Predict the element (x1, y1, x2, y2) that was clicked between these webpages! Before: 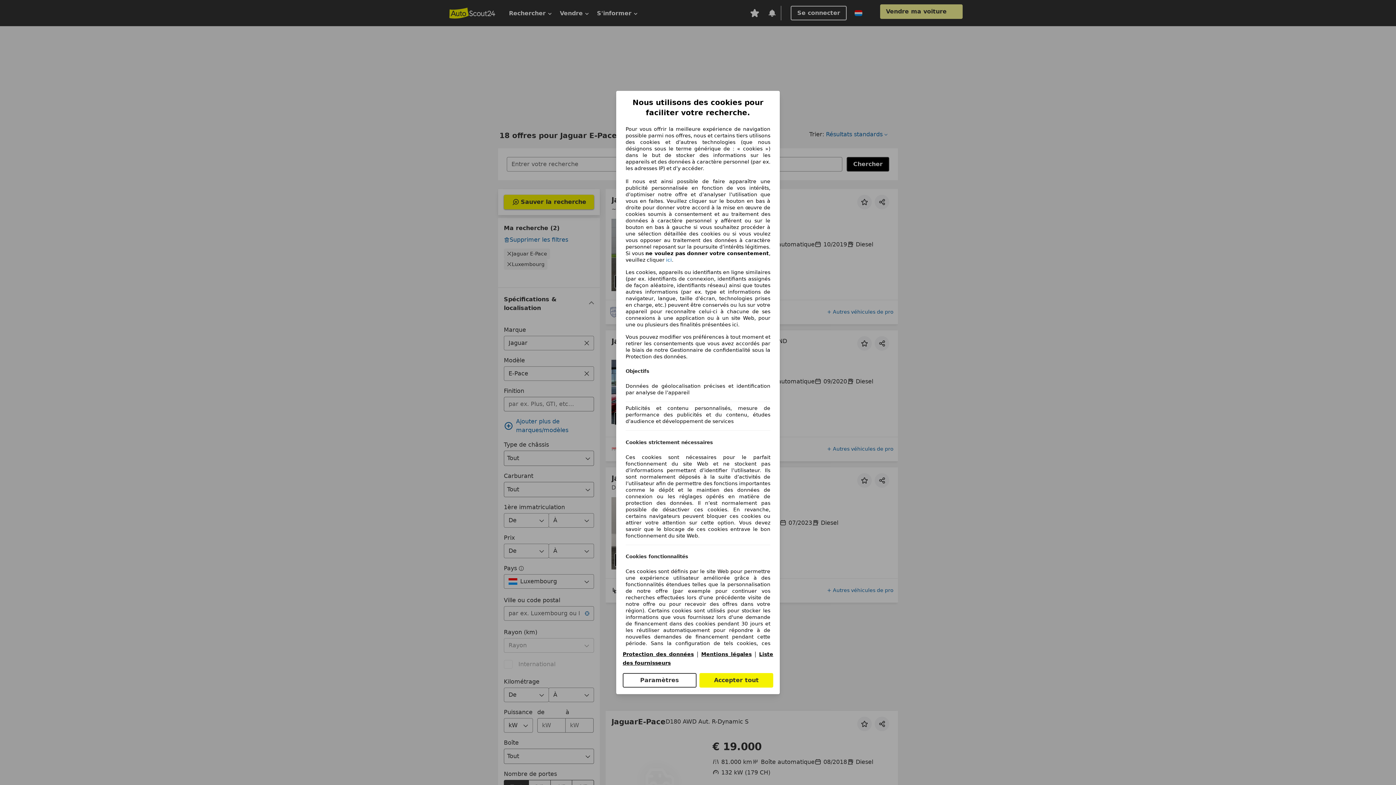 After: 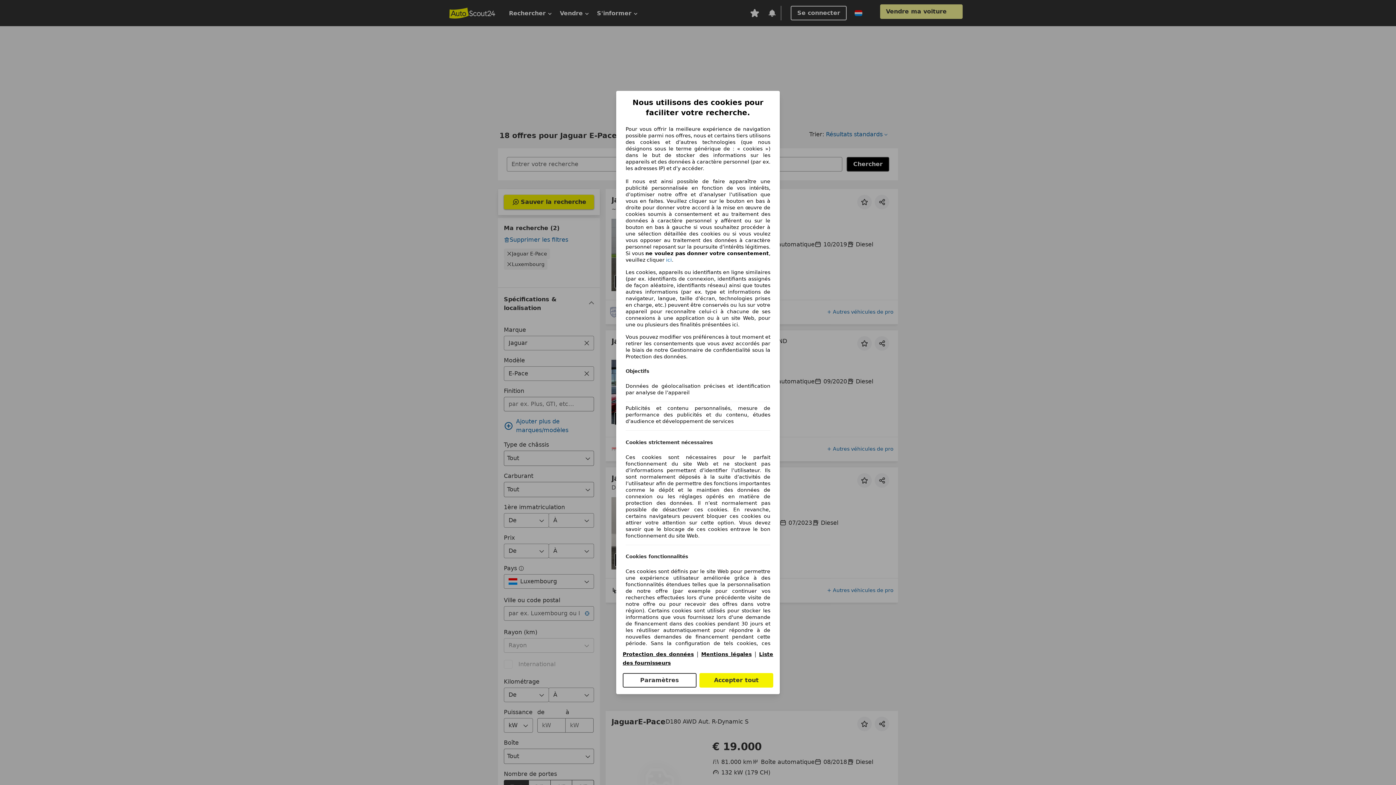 Action: label: Protection des données bbox: (622, 651, 693, 657)